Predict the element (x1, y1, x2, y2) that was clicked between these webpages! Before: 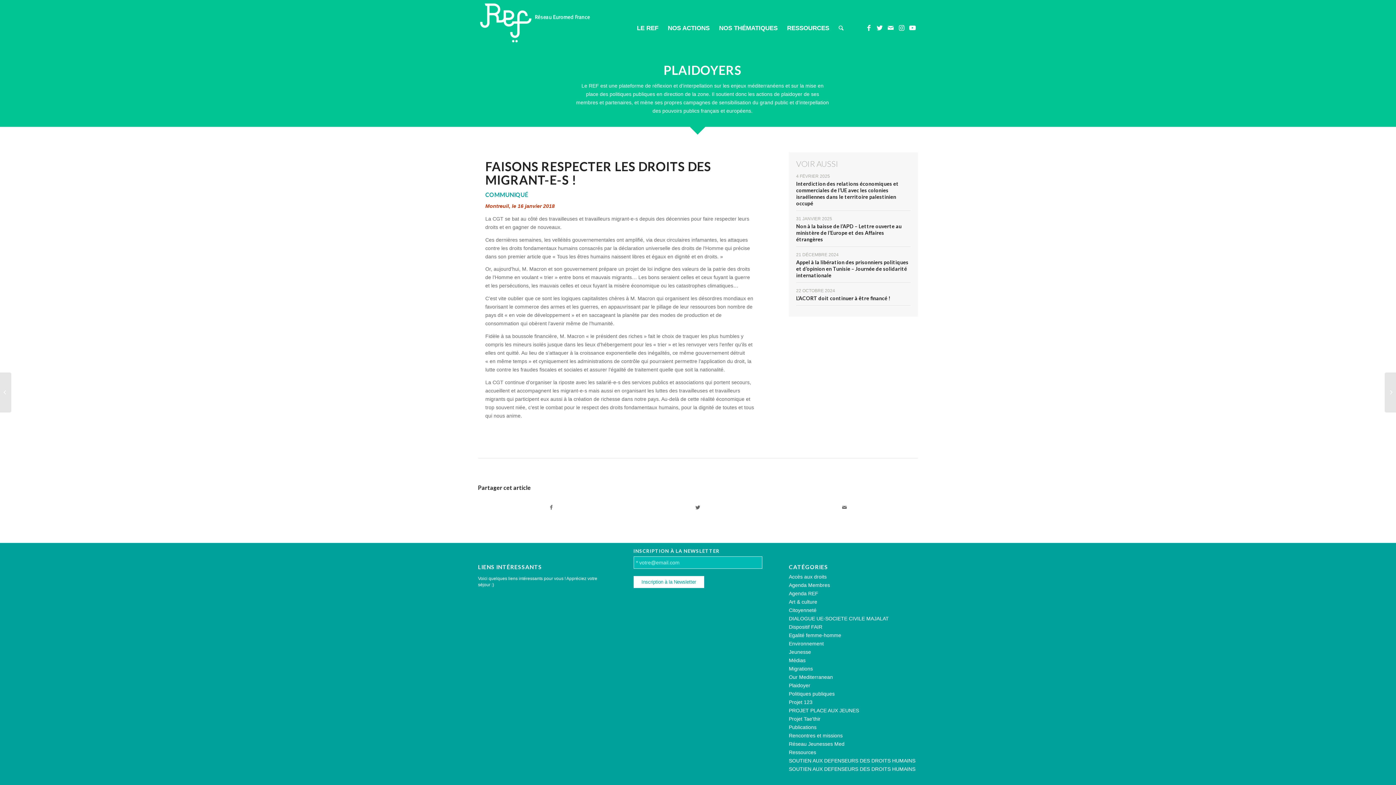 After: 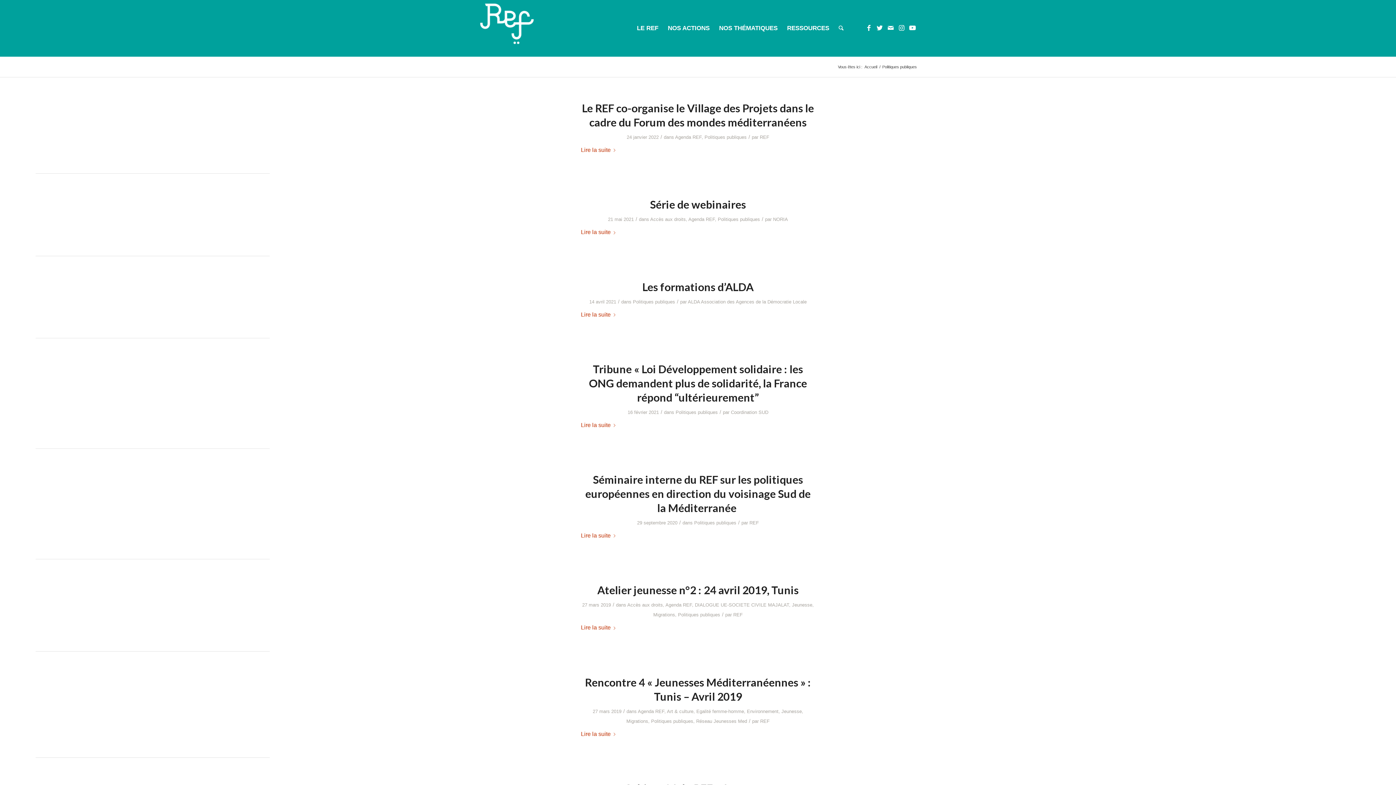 Action: label: Politiques publiques bbox: (789, 691, 834, 697)